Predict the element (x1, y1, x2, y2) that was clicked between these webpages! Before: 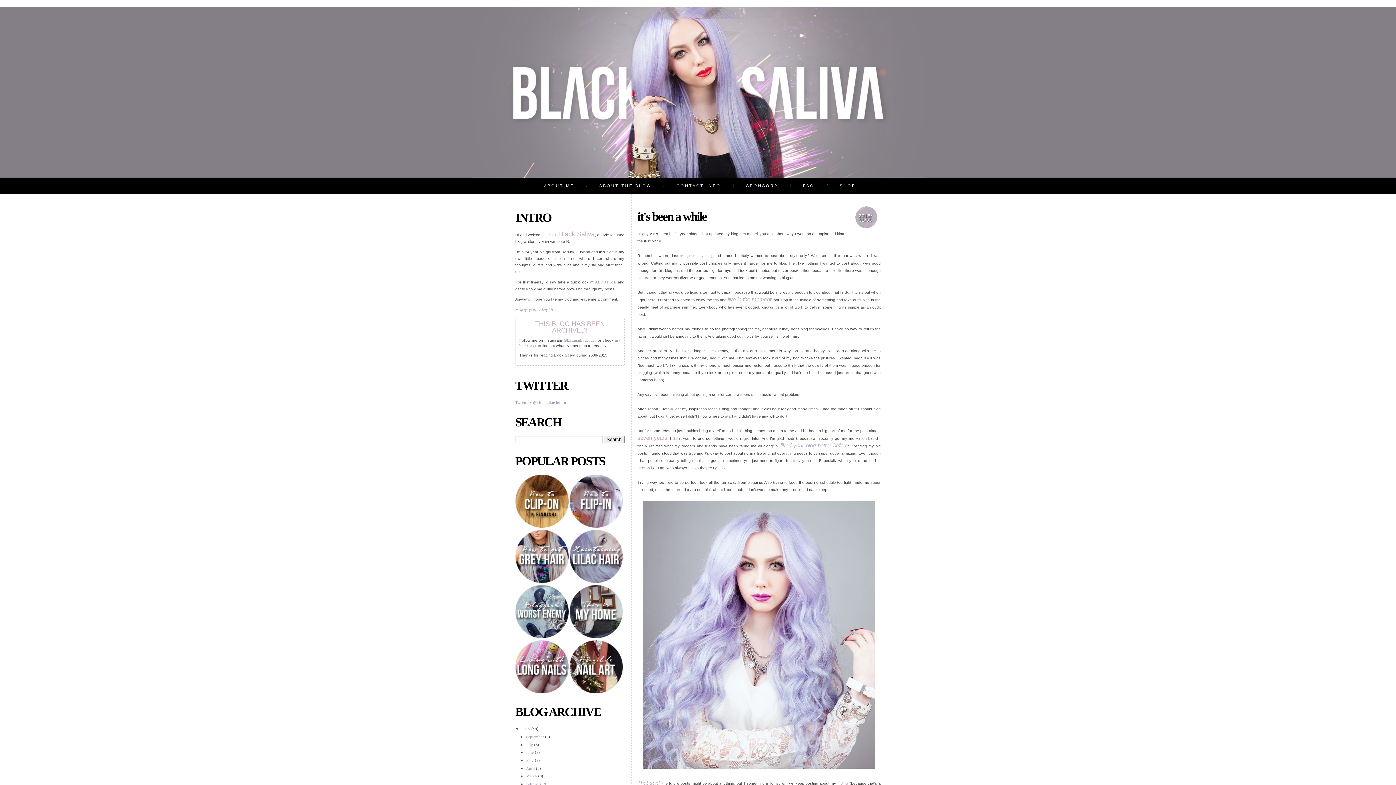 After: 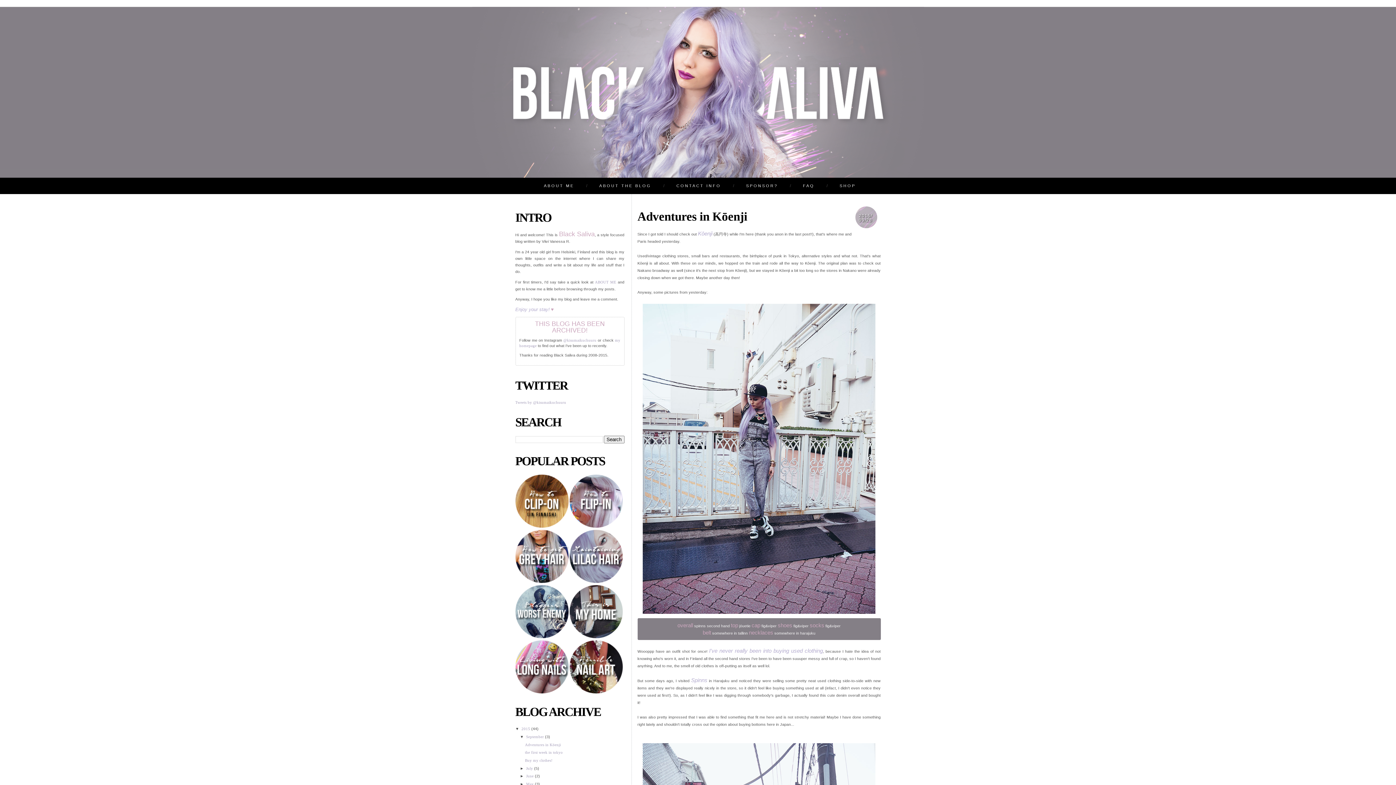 Action: bbox: (521, 727, 531, 731) label: 2015 